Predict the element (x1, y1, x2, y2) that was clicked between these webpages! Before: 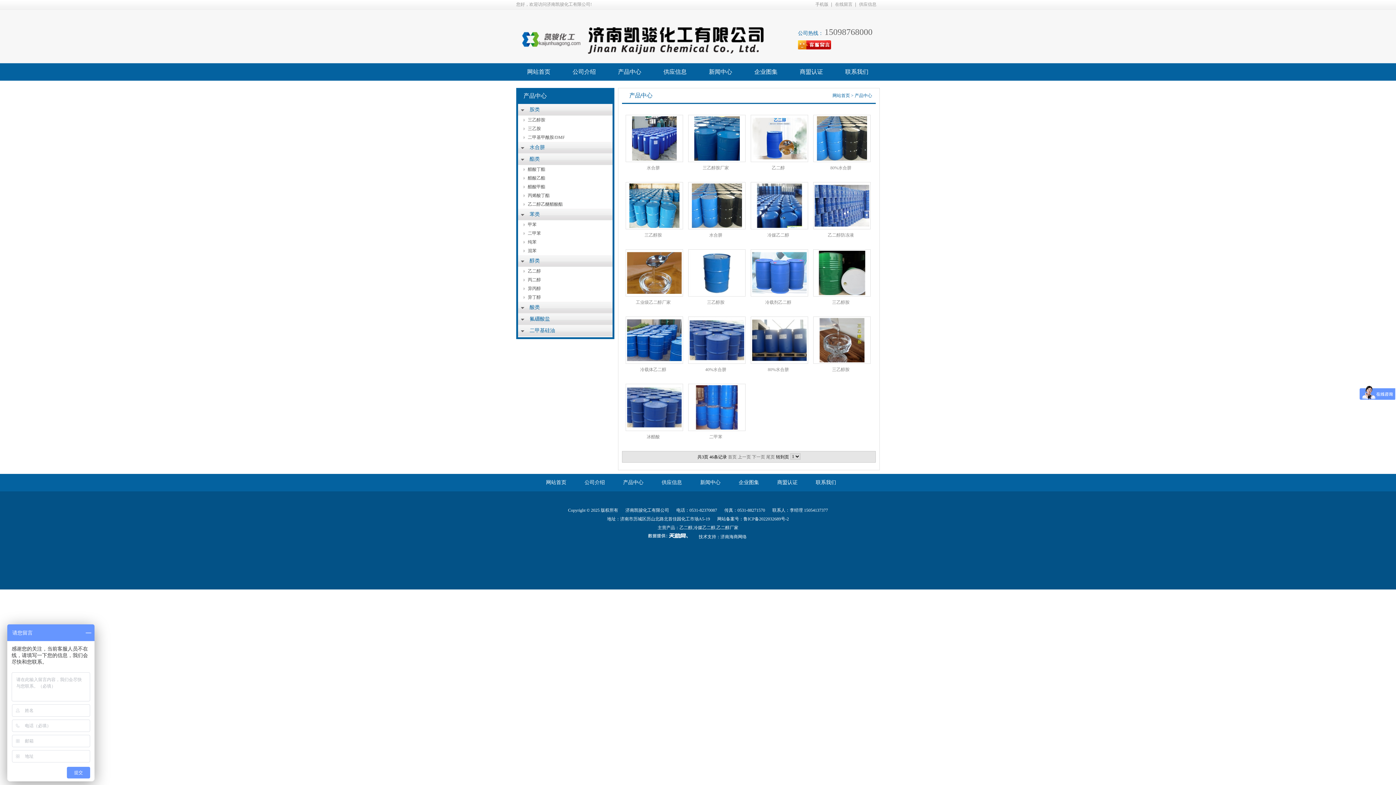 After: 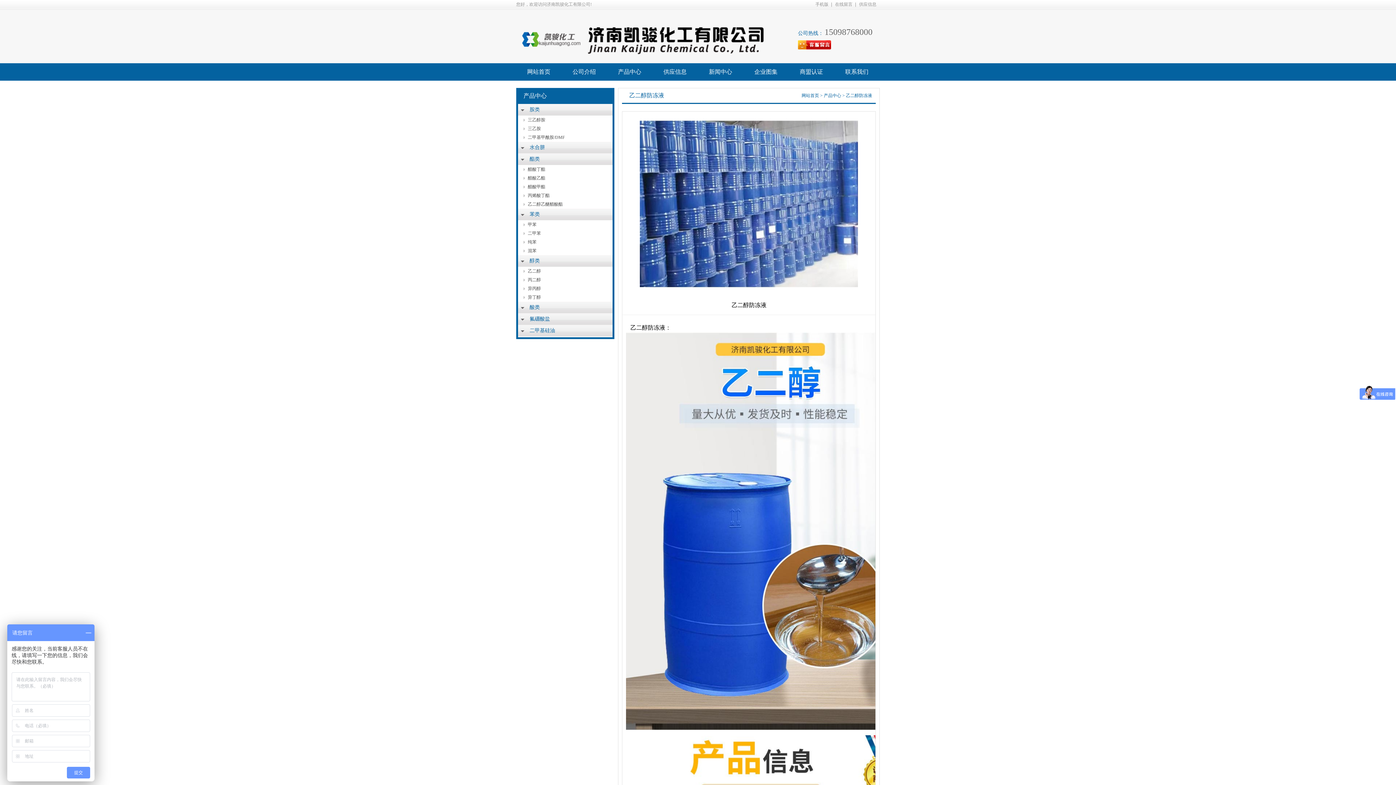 Action: label: 乙二醇防冻液 bbox: (828, 232, 854, 237)